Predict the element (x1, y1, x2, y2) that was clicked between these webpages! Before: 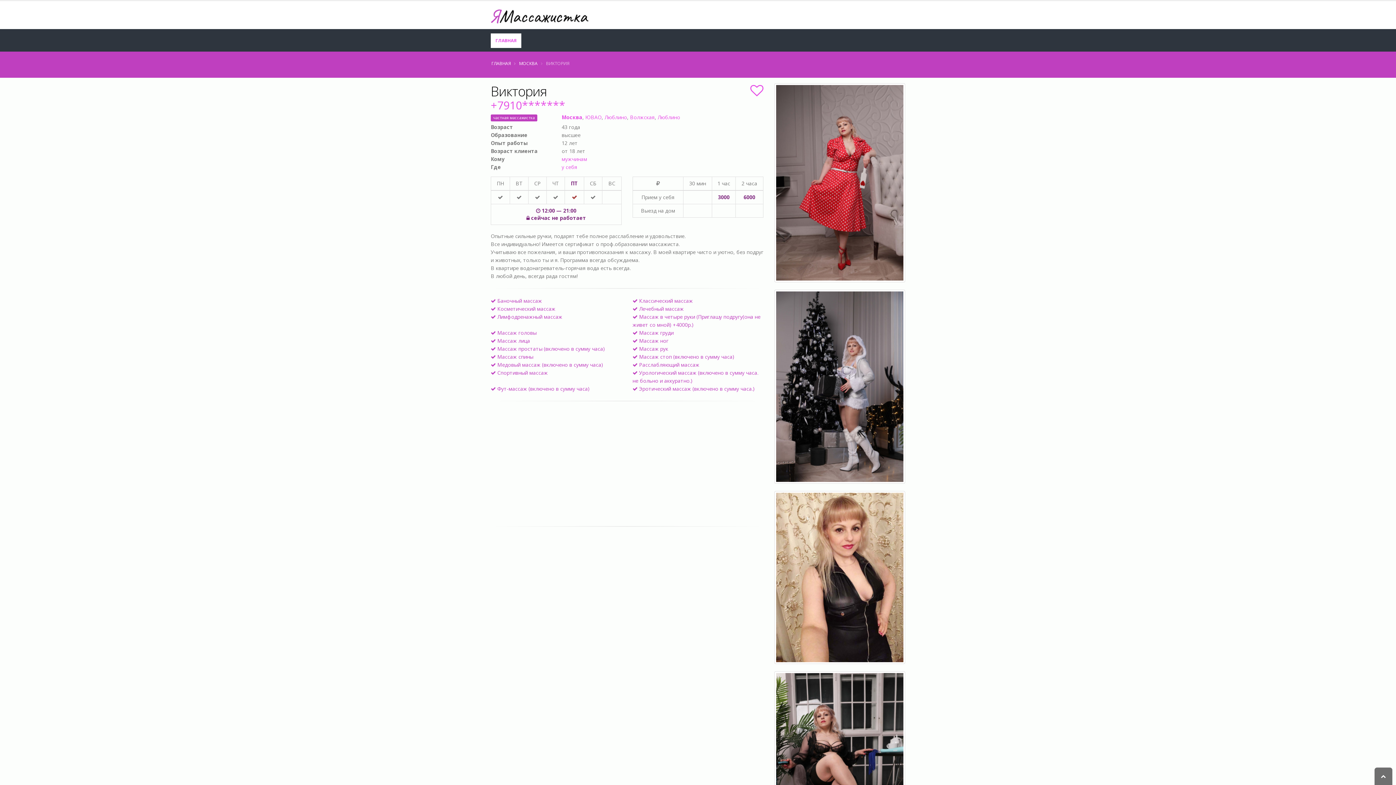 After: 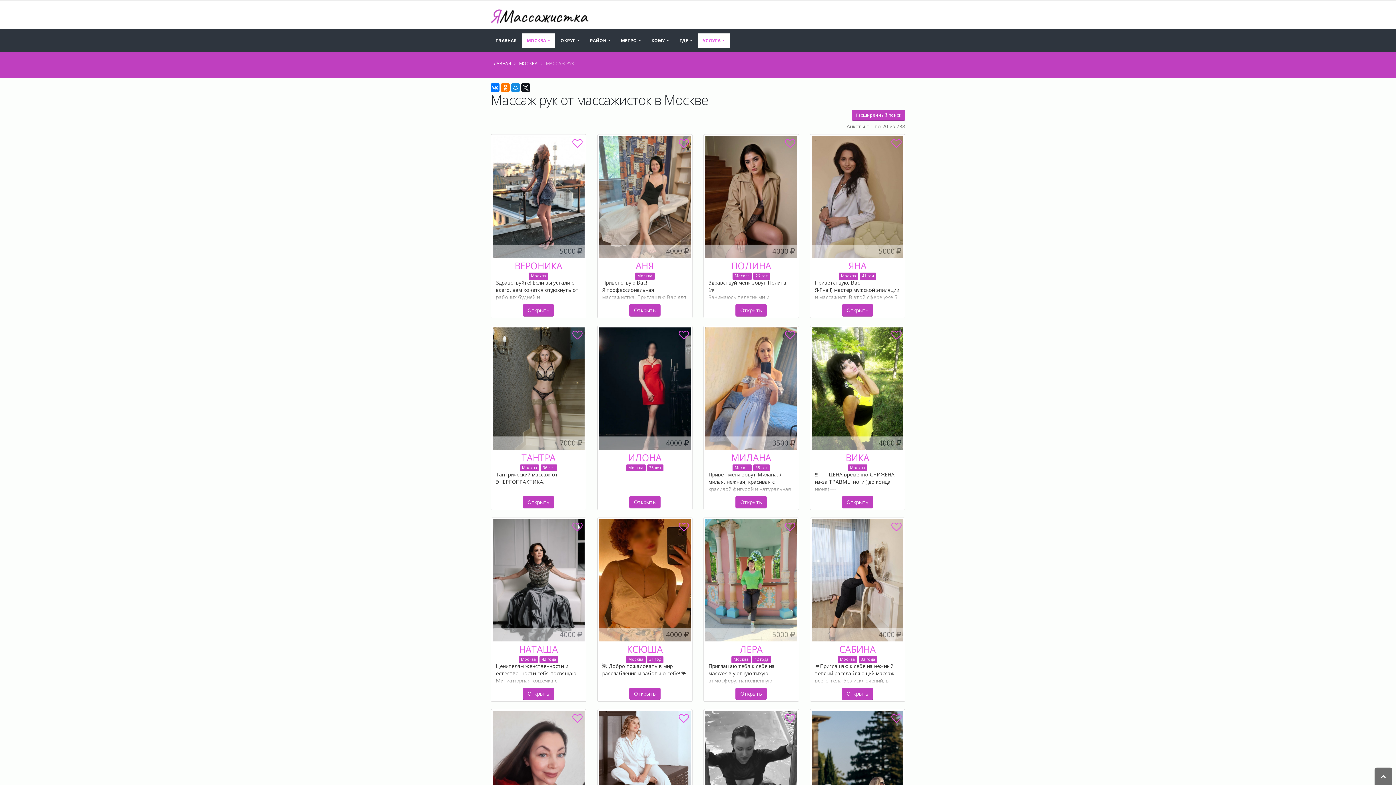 Action: label: Массаж рук bbox: (639, 345, 668, 352)